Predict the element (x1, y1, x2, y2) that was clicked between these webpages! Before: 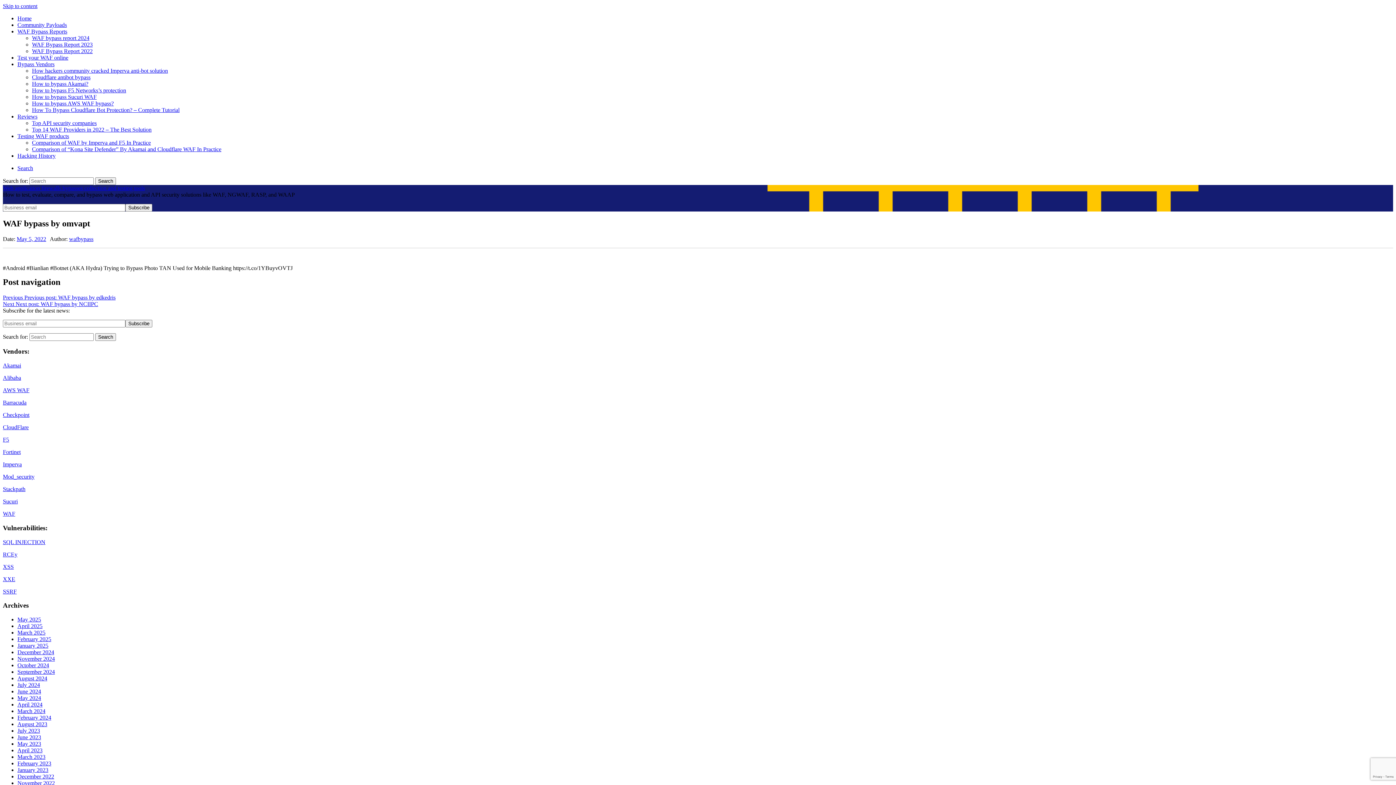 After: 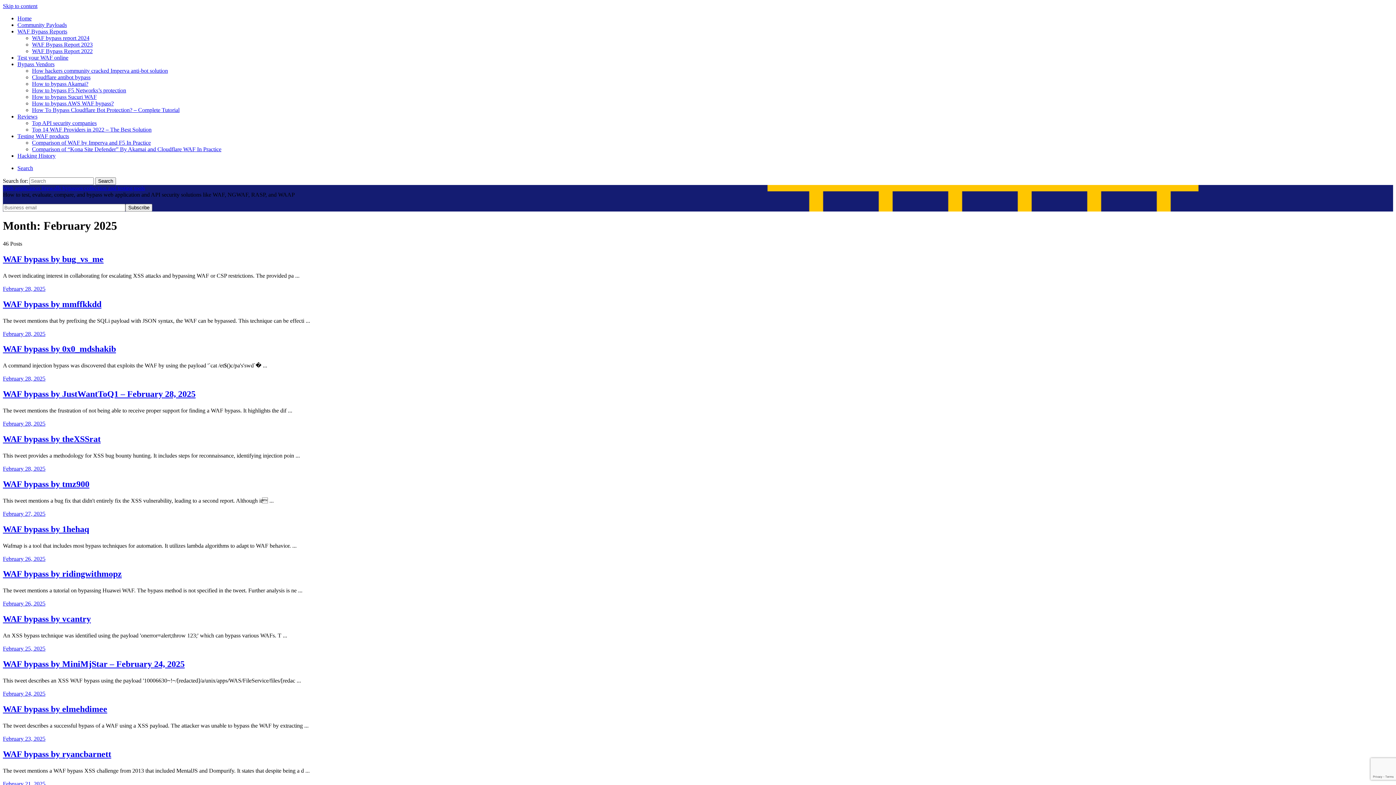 Action: bbox: (17, 636, 51, 642) label: February 2025